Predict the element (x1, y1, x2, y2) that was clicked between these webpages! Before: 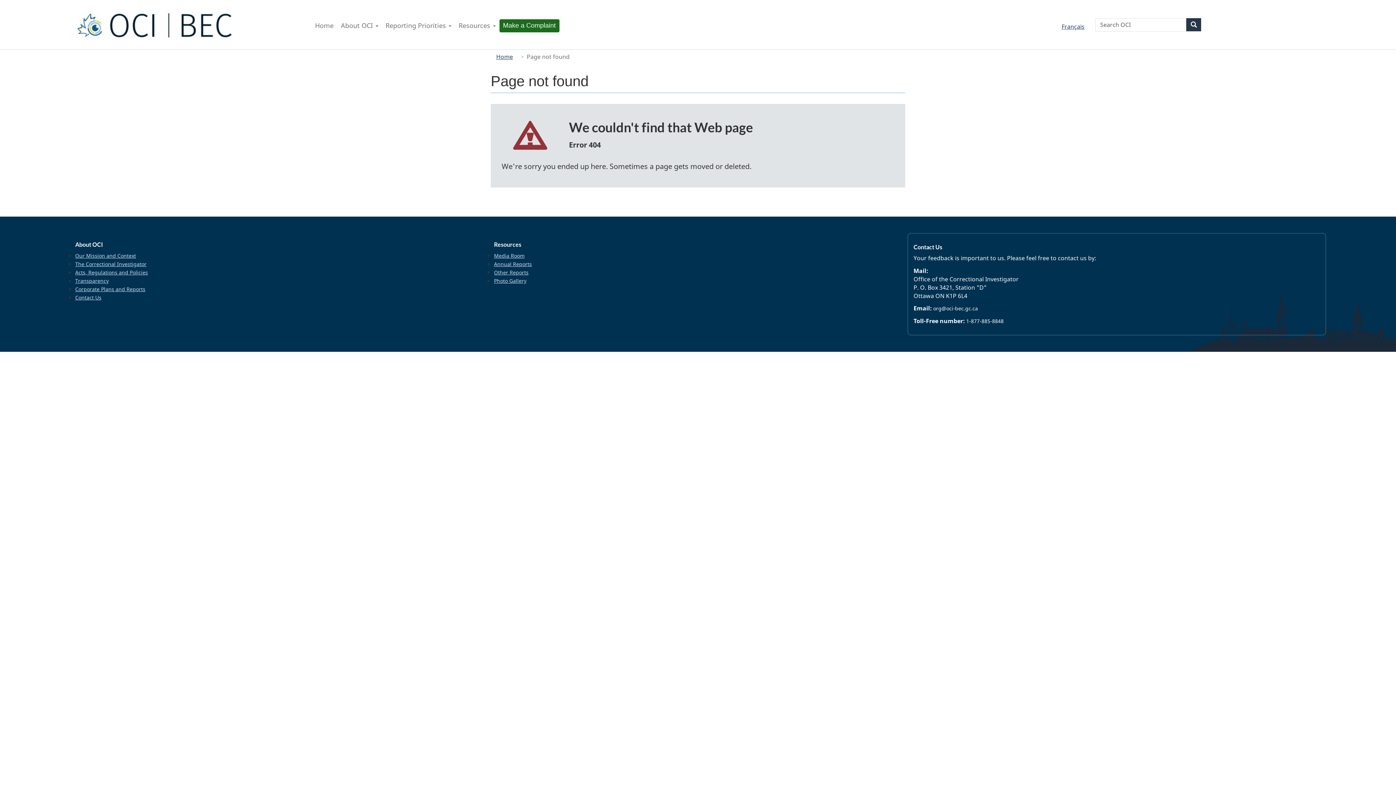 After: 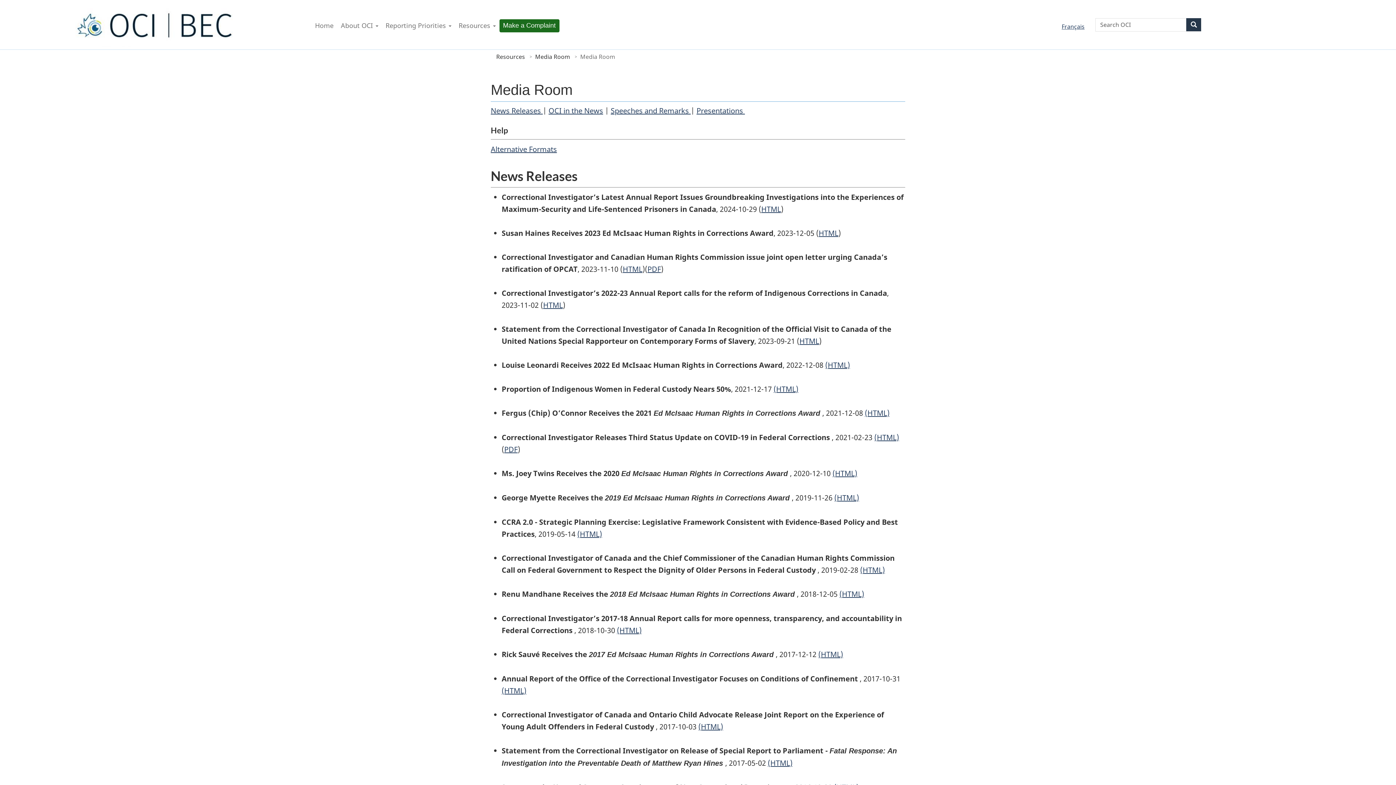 Action: label: Media Room bbox: (494, 252, 524, 259)